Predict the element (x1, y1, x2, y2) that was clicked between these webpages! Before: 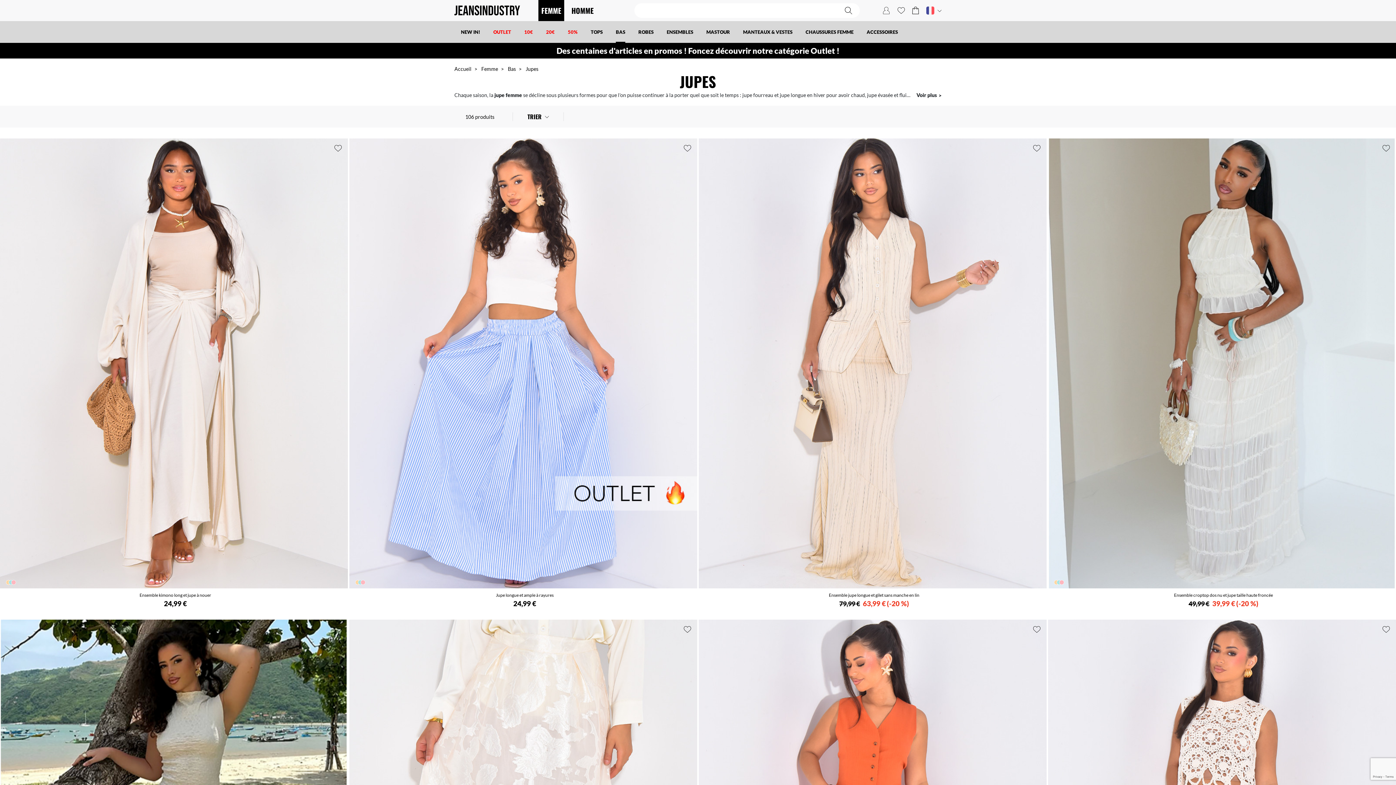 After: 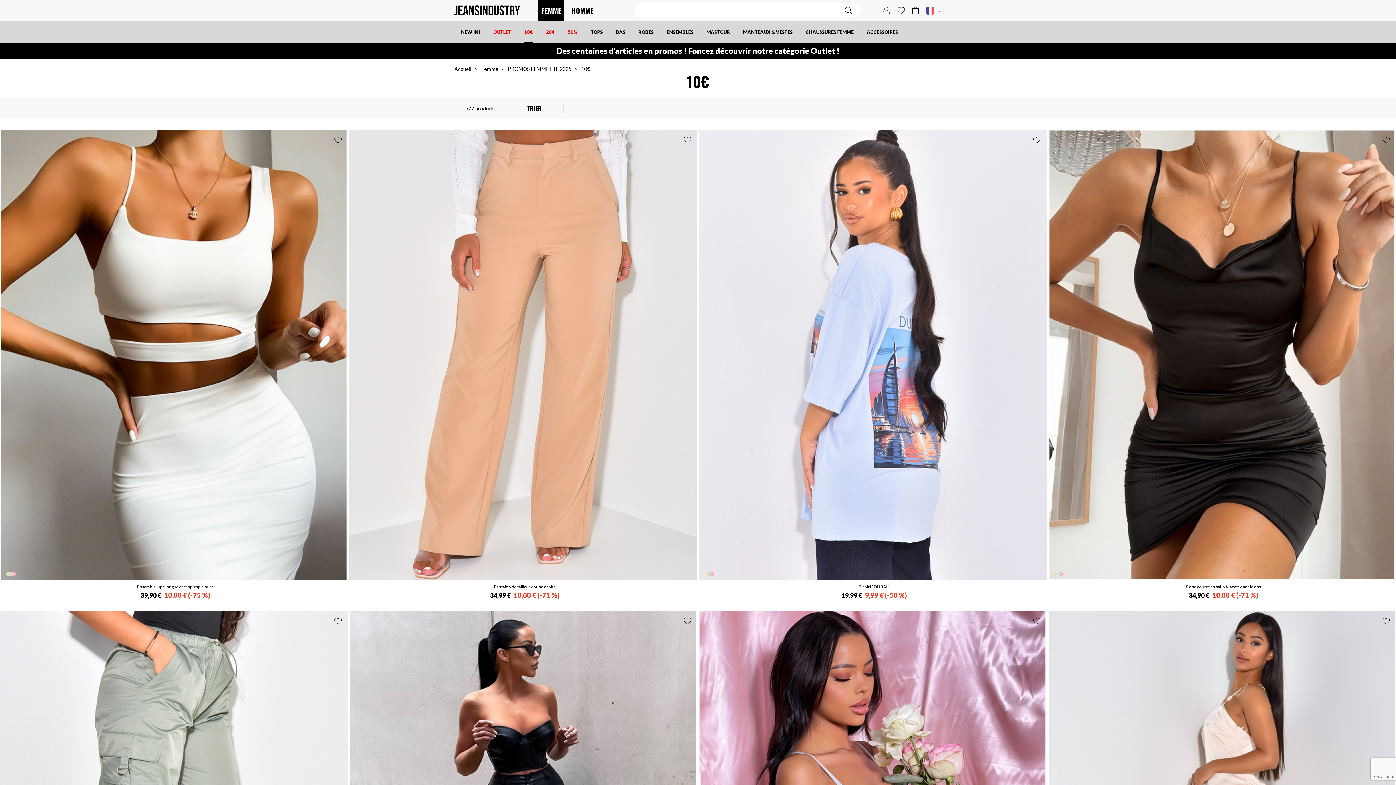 Action: bbox: (517, 21, 539, 42) label: 10€